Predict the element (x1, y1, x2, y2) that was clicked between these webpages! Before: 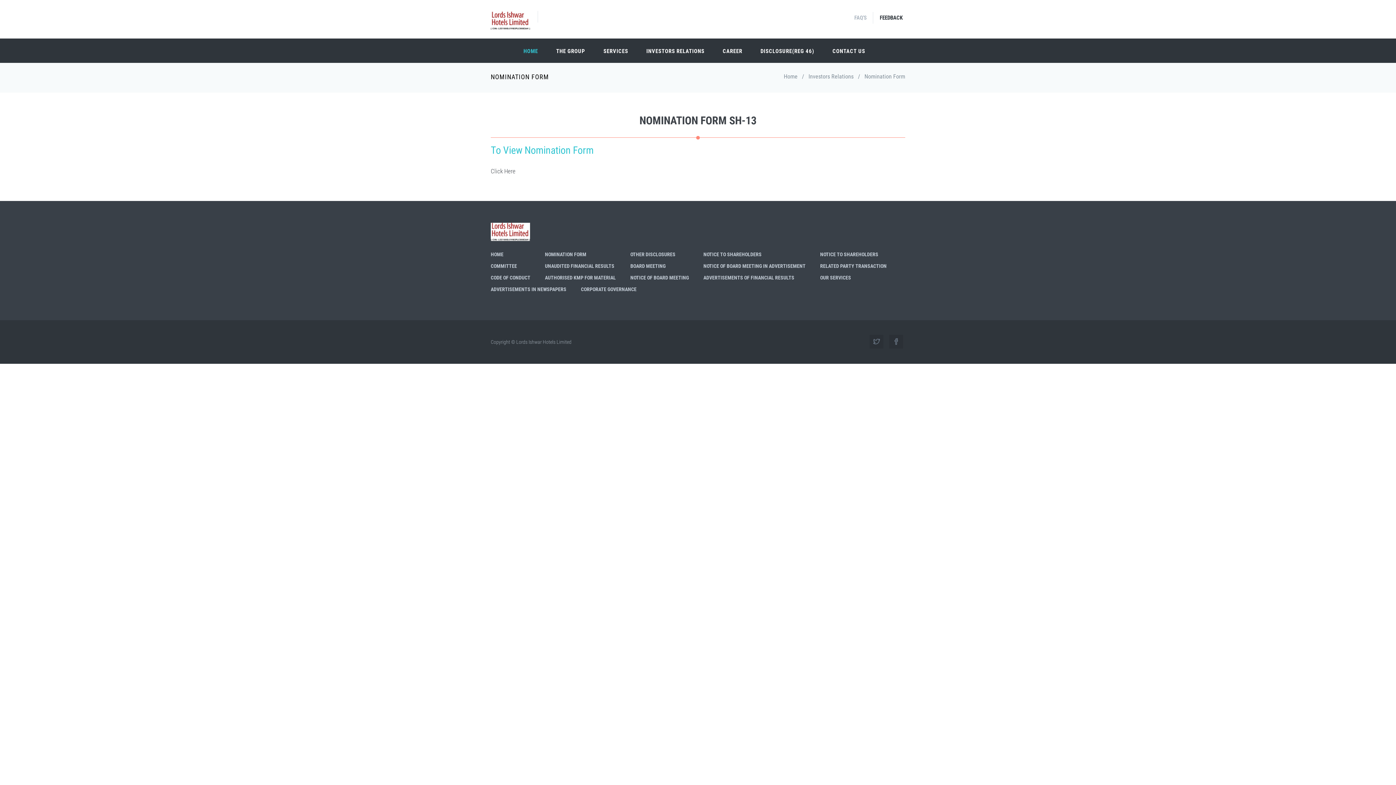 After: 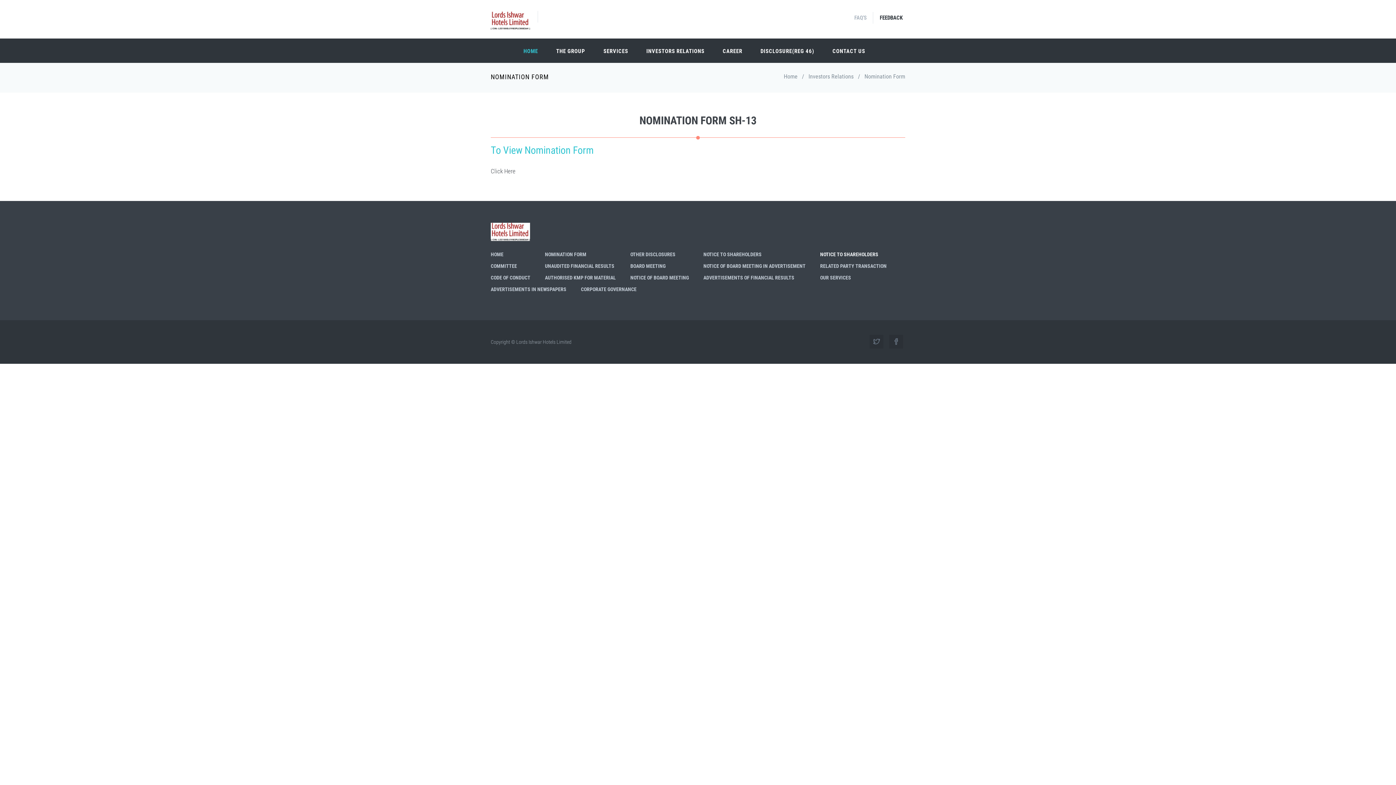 Action: bbox: (820, 251, 878, 257) label: NOTICE TO SHAREHOLDERS